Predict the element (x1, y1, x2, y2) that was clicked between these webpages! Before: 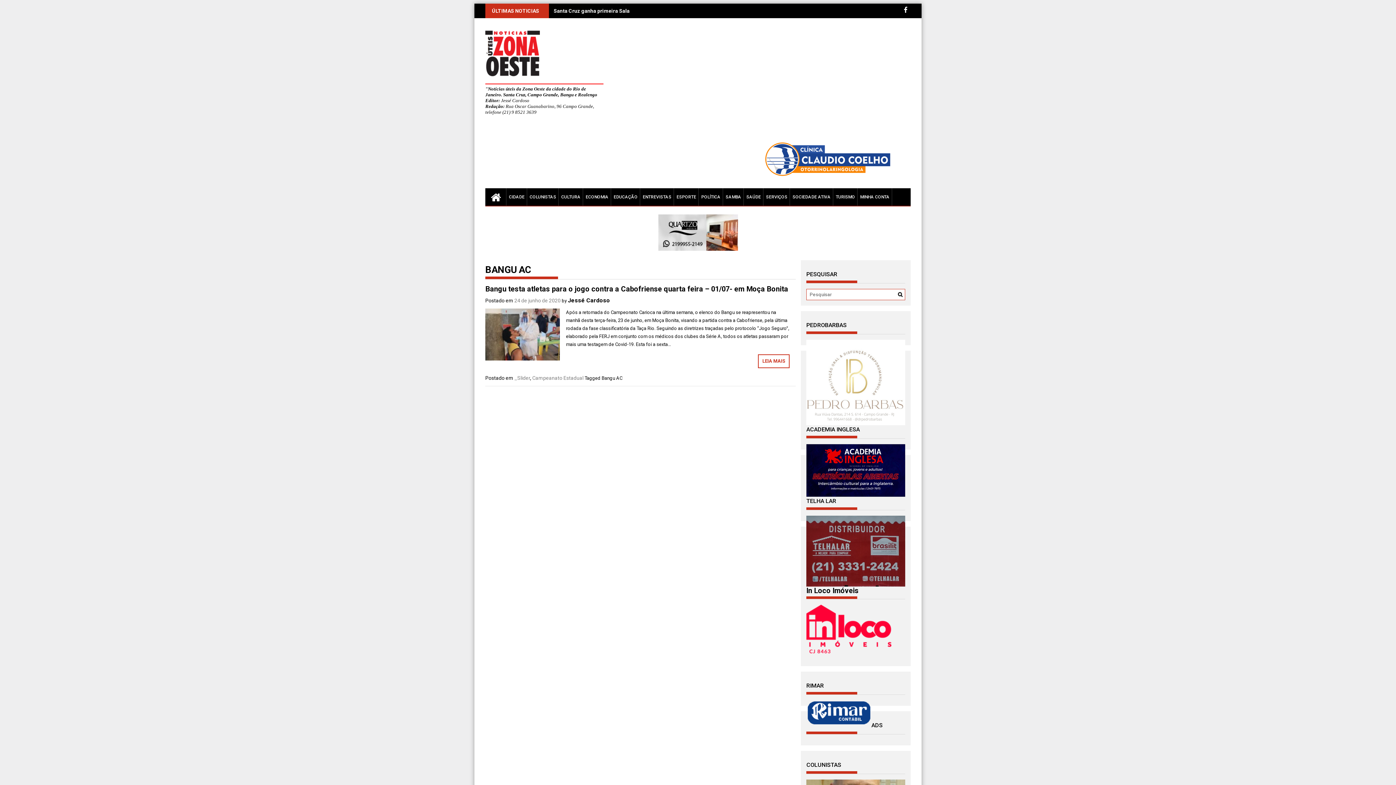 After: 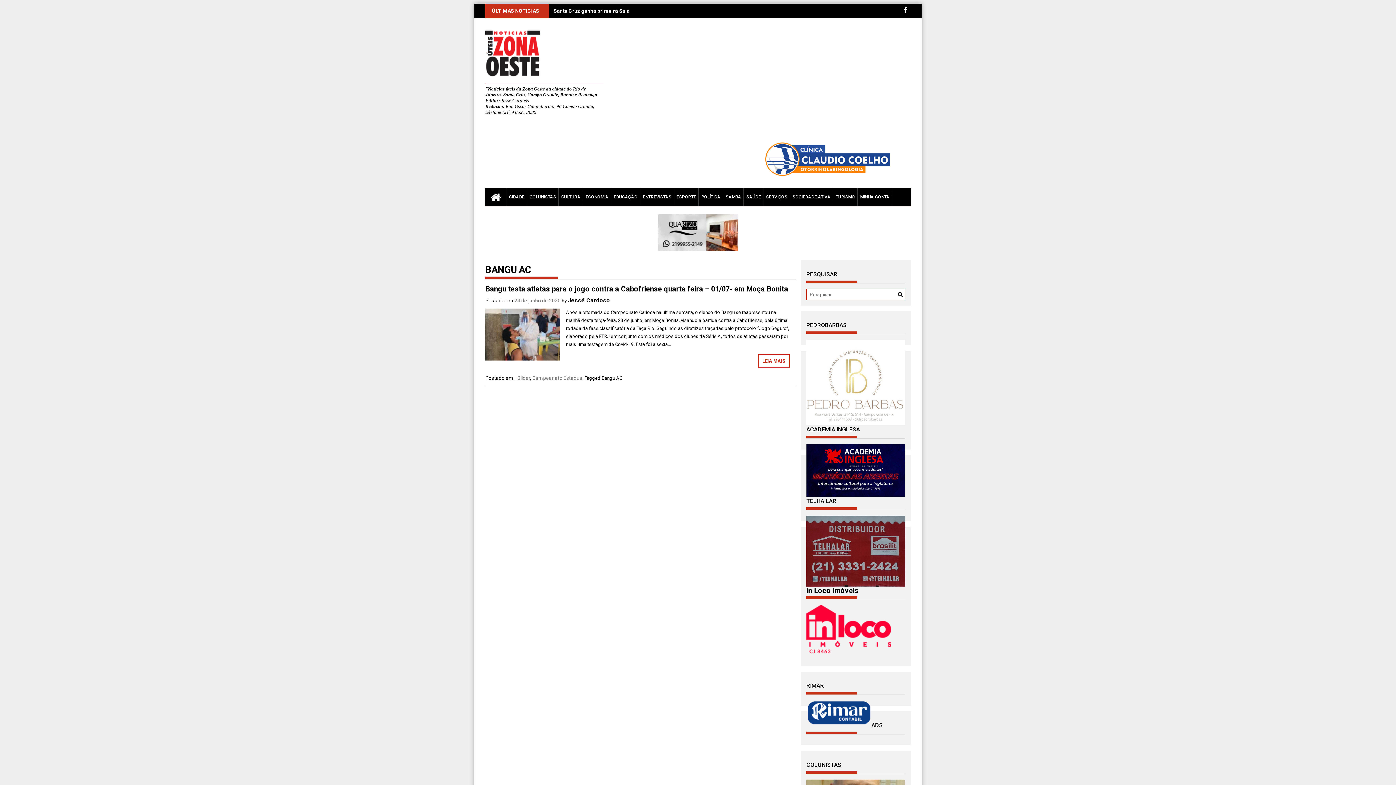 Action: bbox: (601, 375, 622, 380) label: Bangu AC